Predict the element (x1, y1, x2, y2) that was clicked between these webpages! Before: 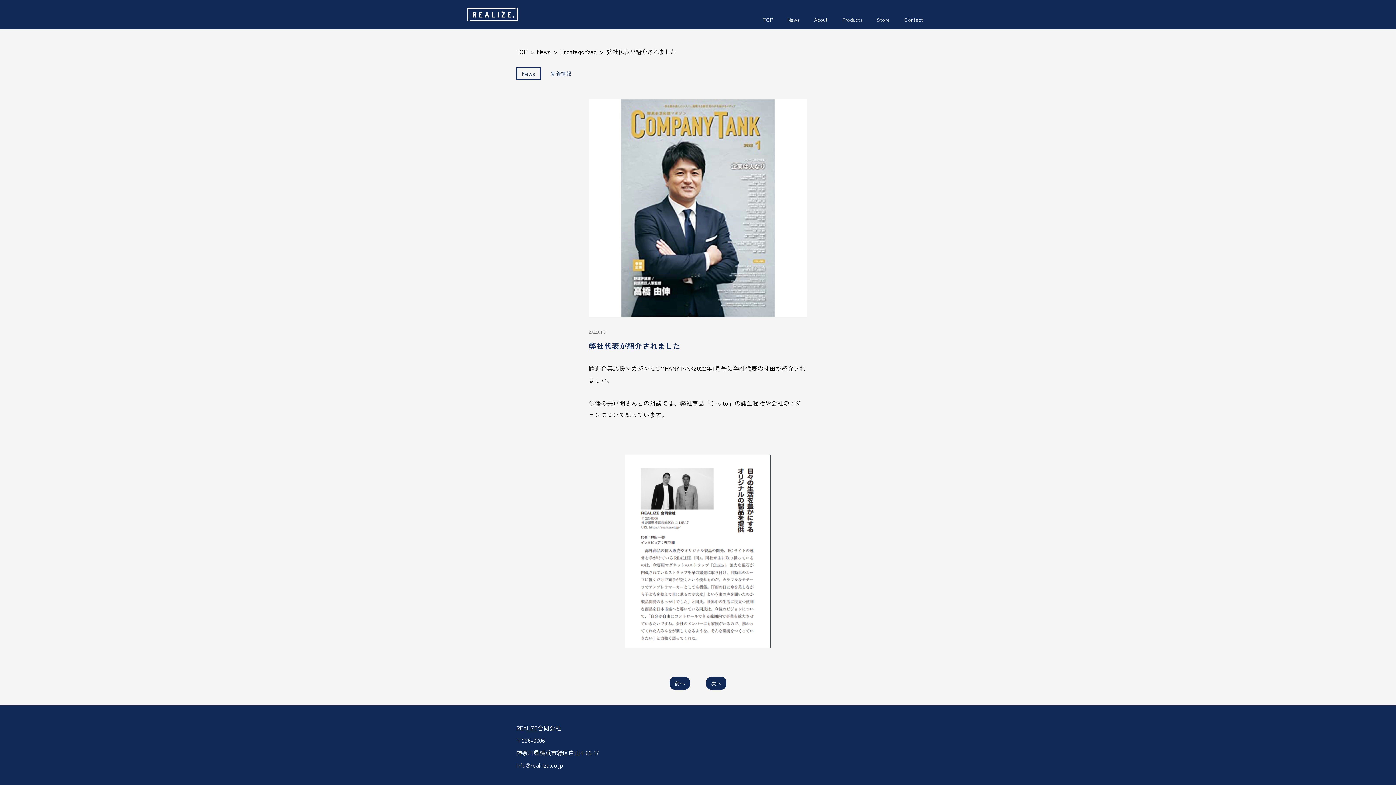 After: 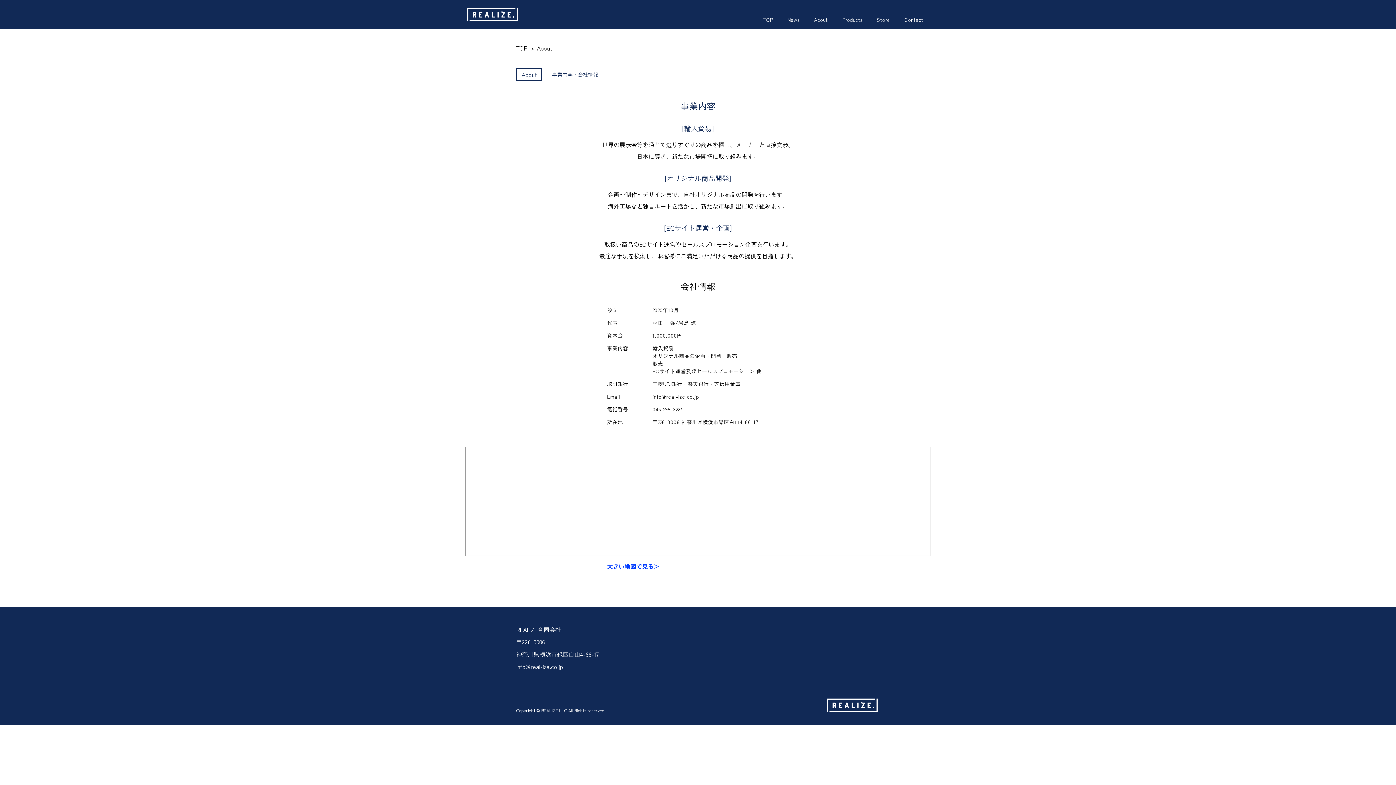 Action: bbox: (806, 0, 835, 29) label: About